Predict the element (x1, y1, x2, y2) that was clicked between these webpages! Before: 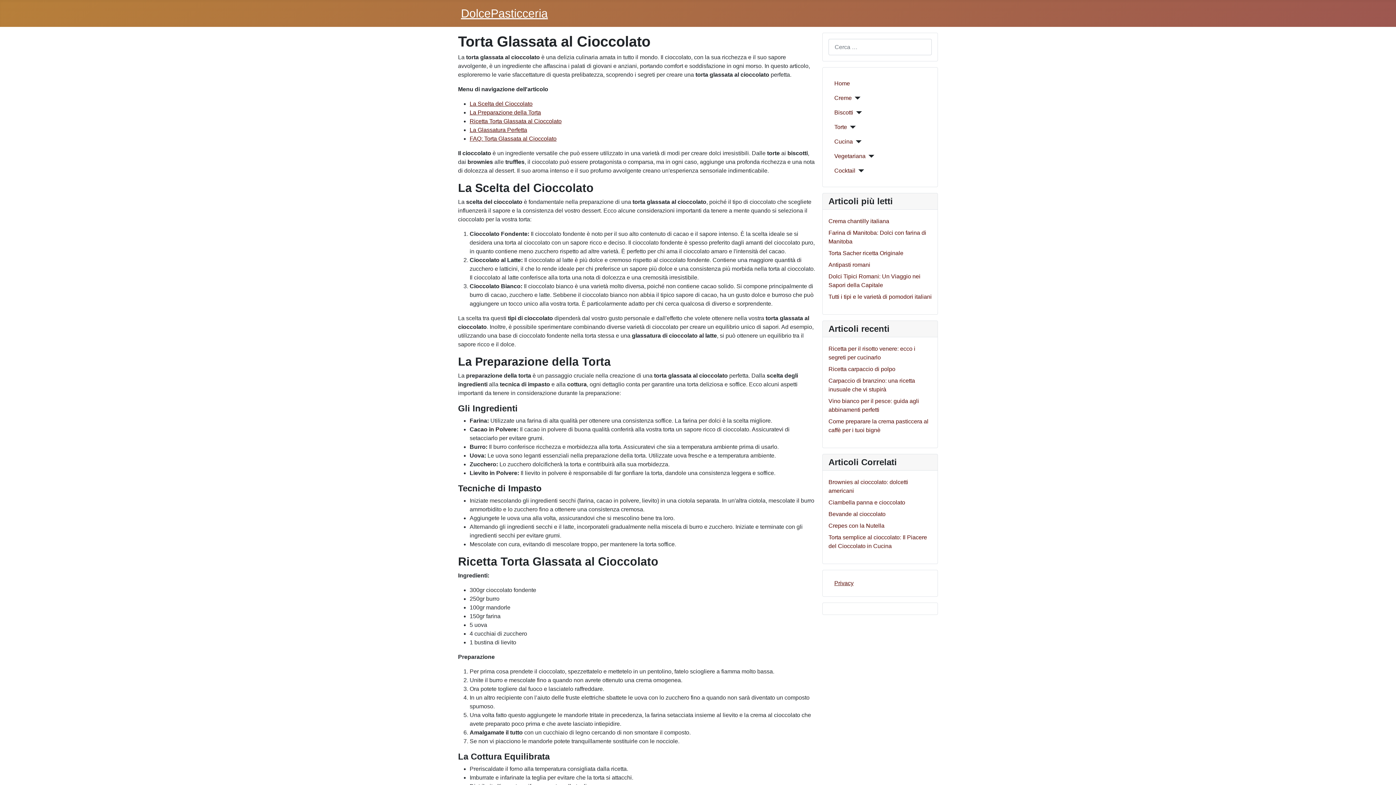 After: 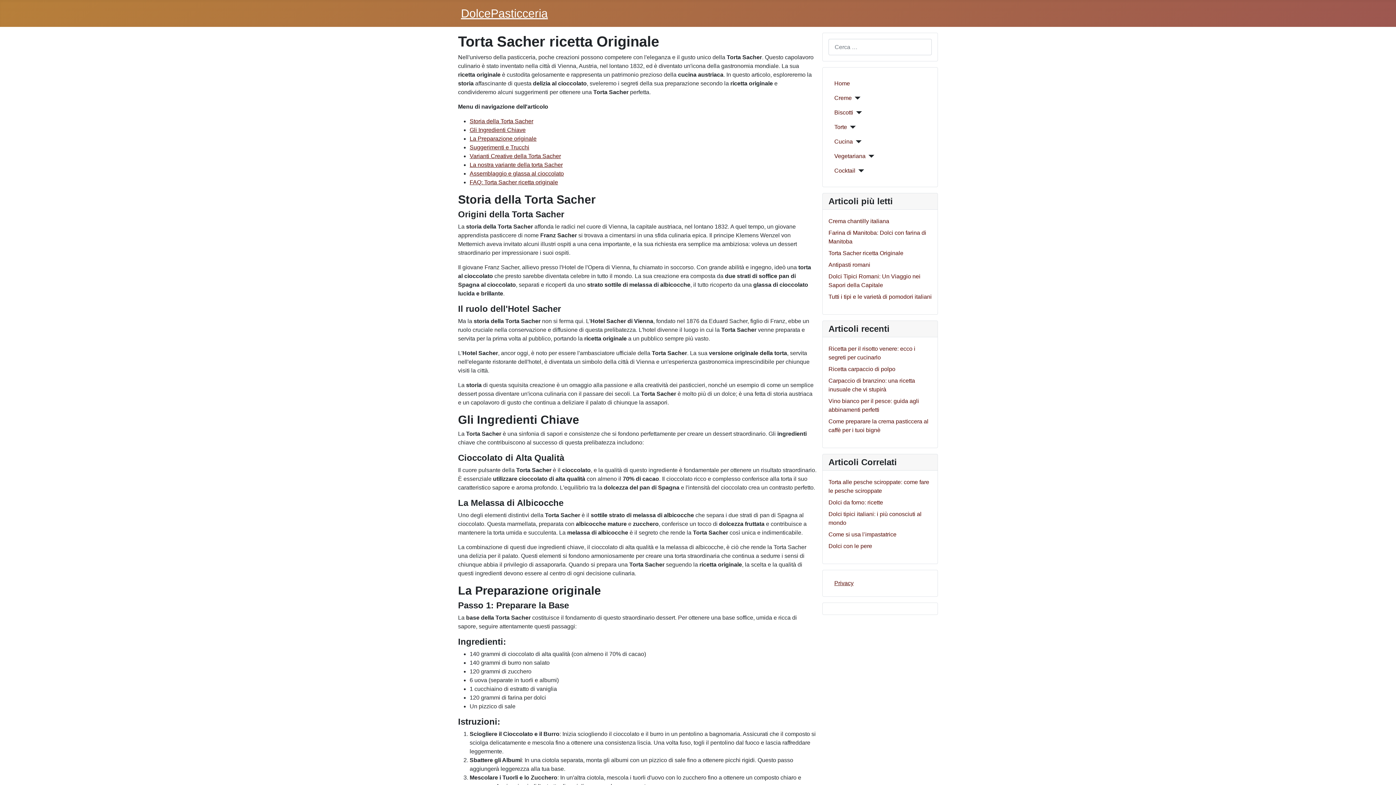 Action: bbox: (828, 250, 903, 256) label: Torta Sacher ricetta Originale